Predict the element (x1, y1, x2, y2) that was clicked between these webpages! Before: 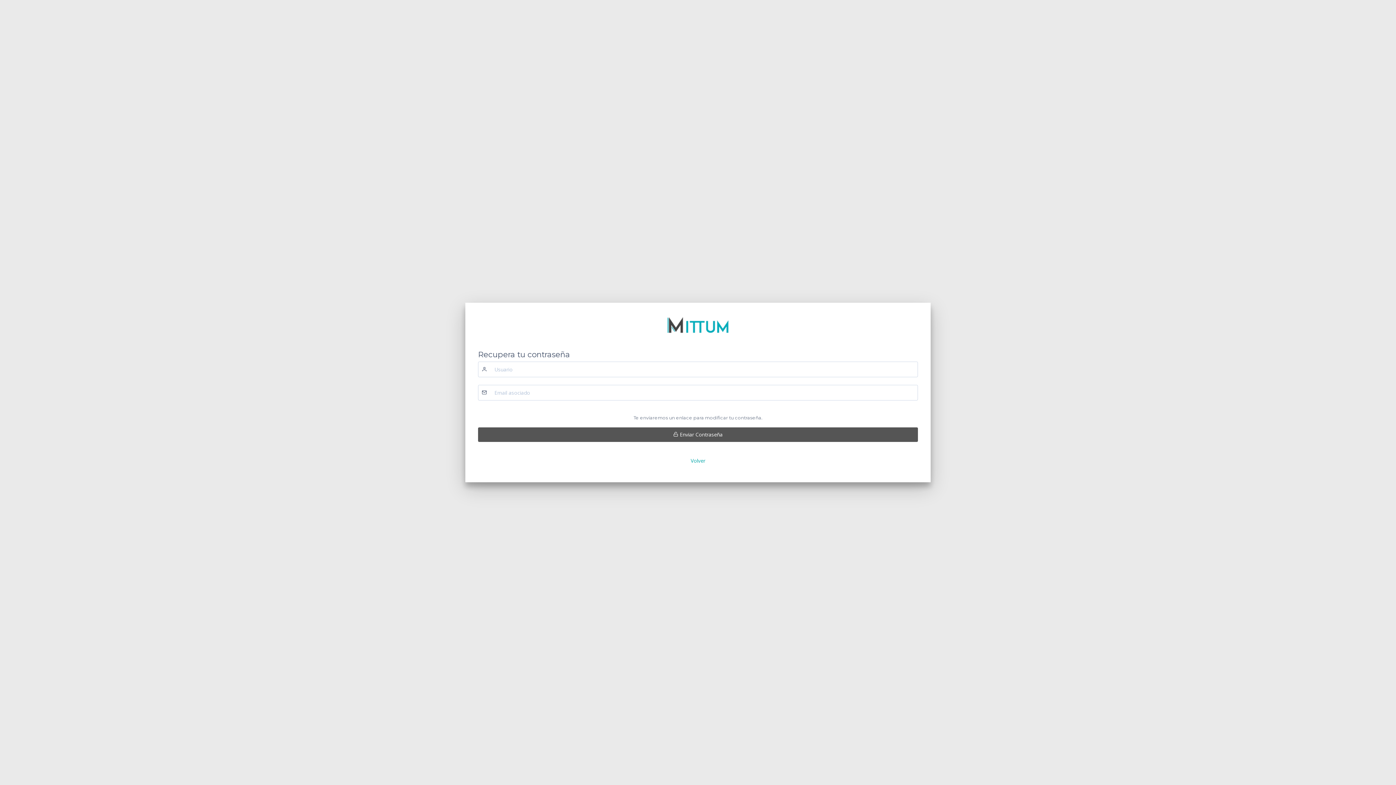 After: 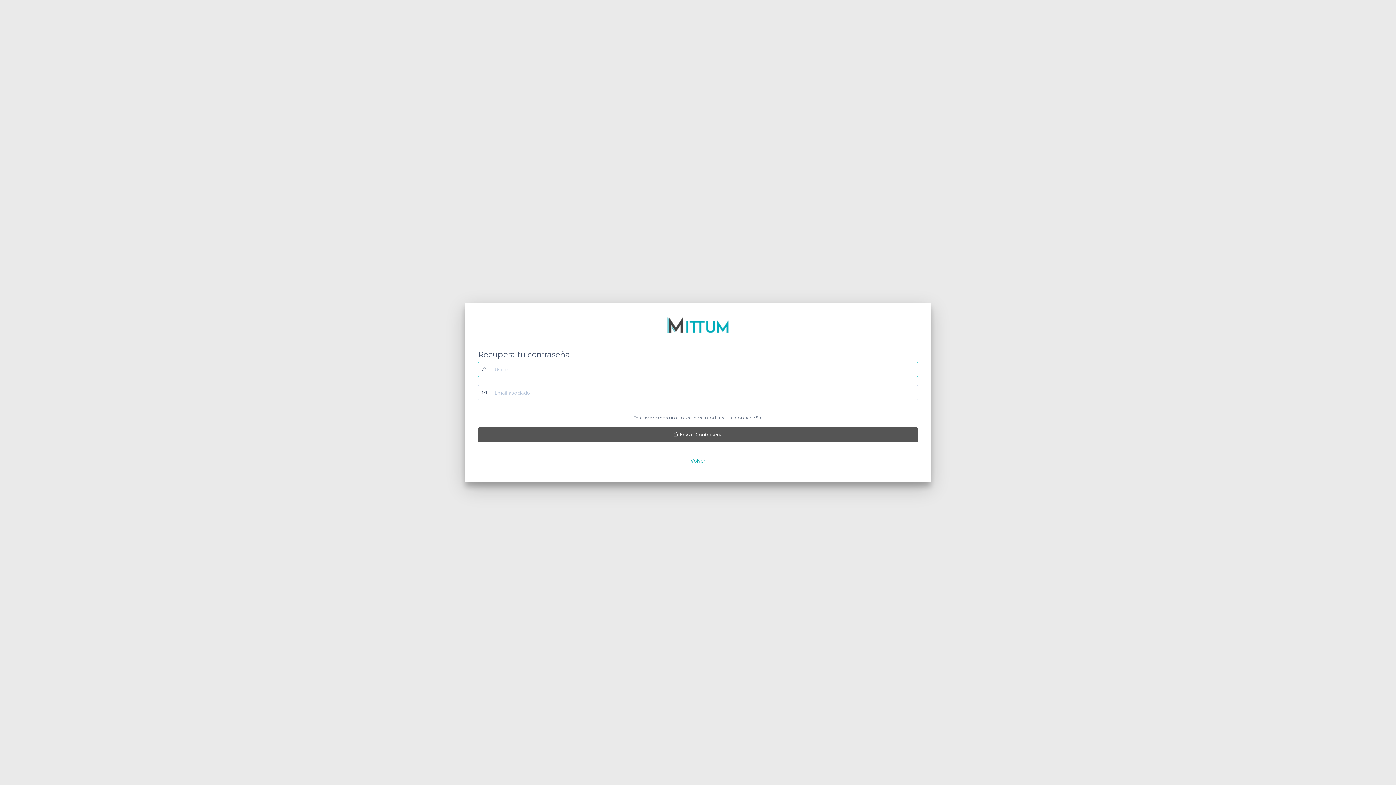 Action: bbox: (478, 427, 918, 442) label:  Enviar Contraseña